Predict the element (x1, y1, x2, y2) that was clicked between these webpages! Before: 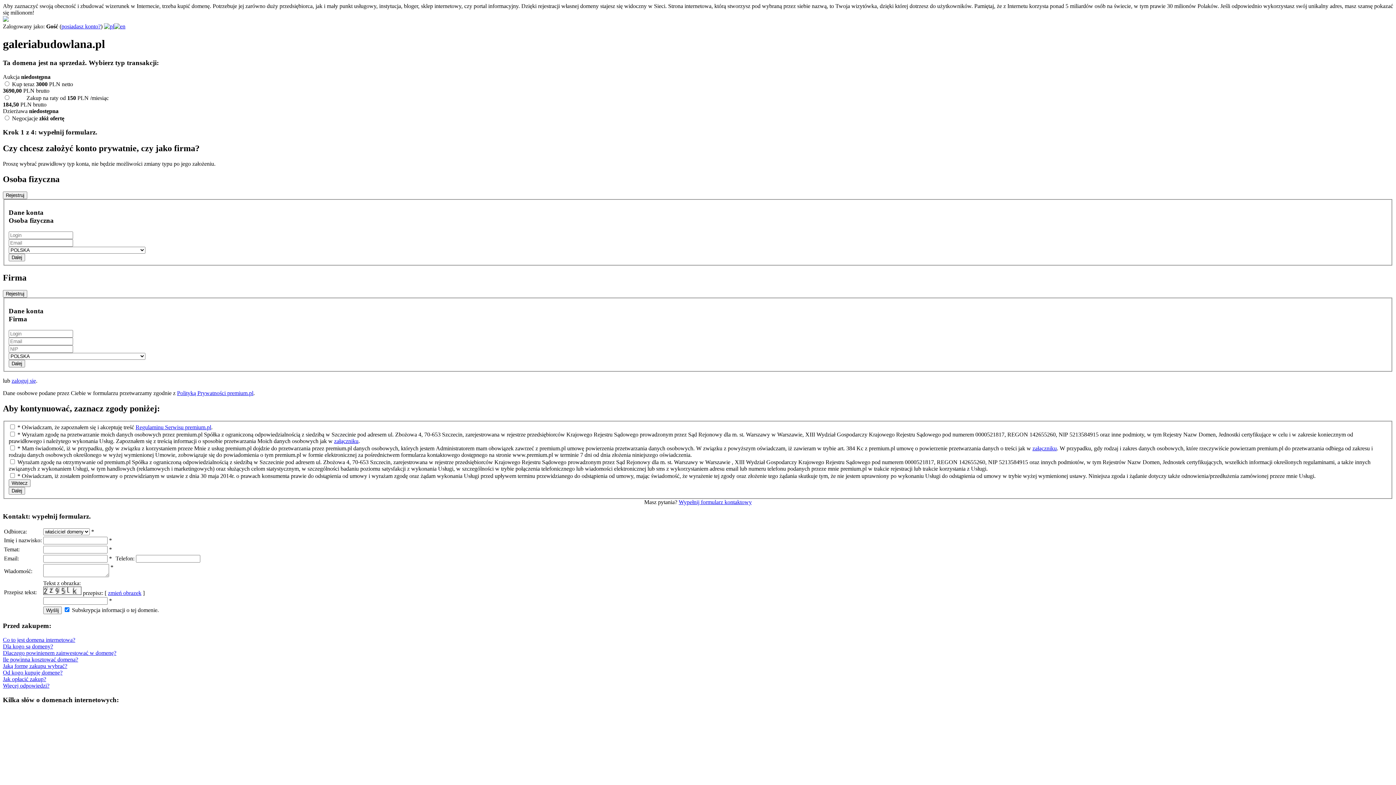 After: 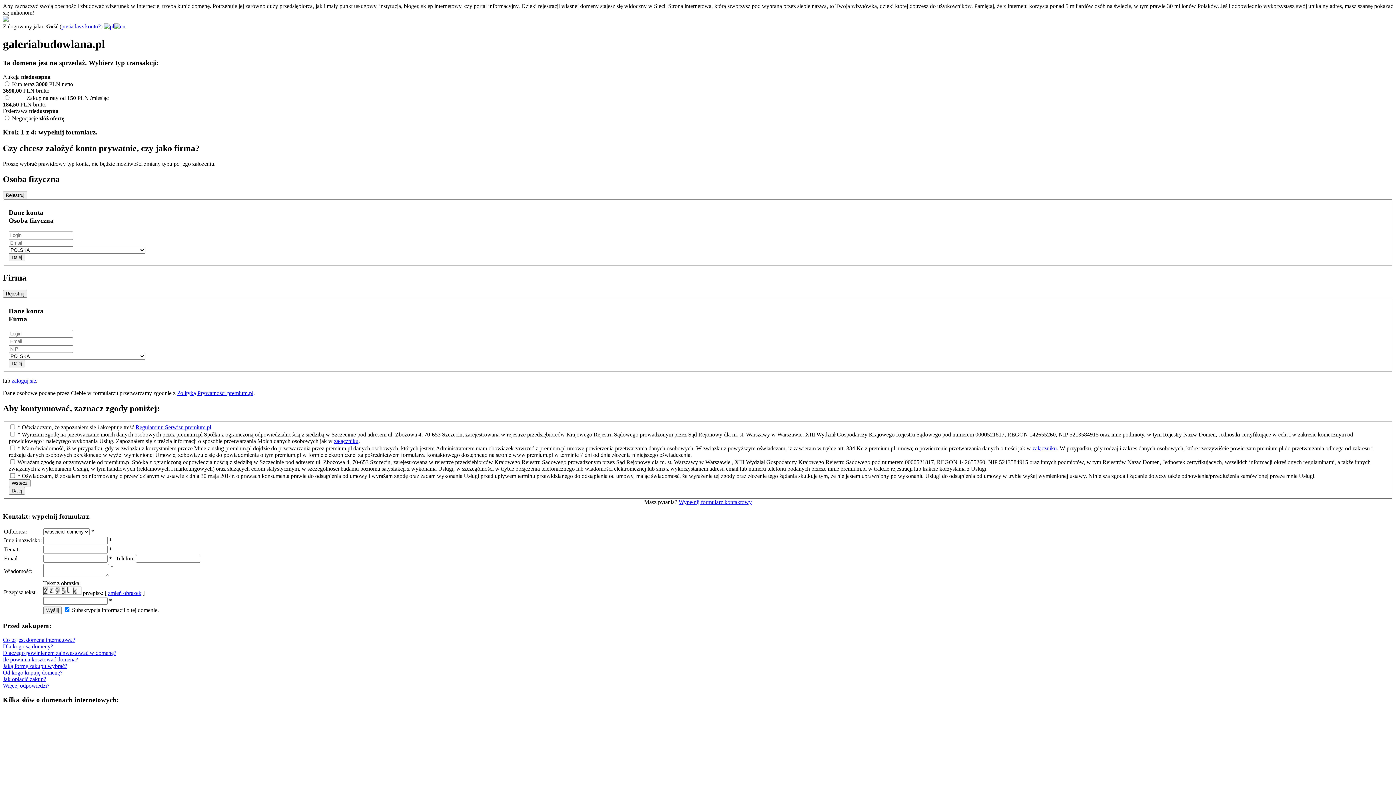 Action: bbox: (2, 637, 75, 643) label: Co to jest domena internetowa?